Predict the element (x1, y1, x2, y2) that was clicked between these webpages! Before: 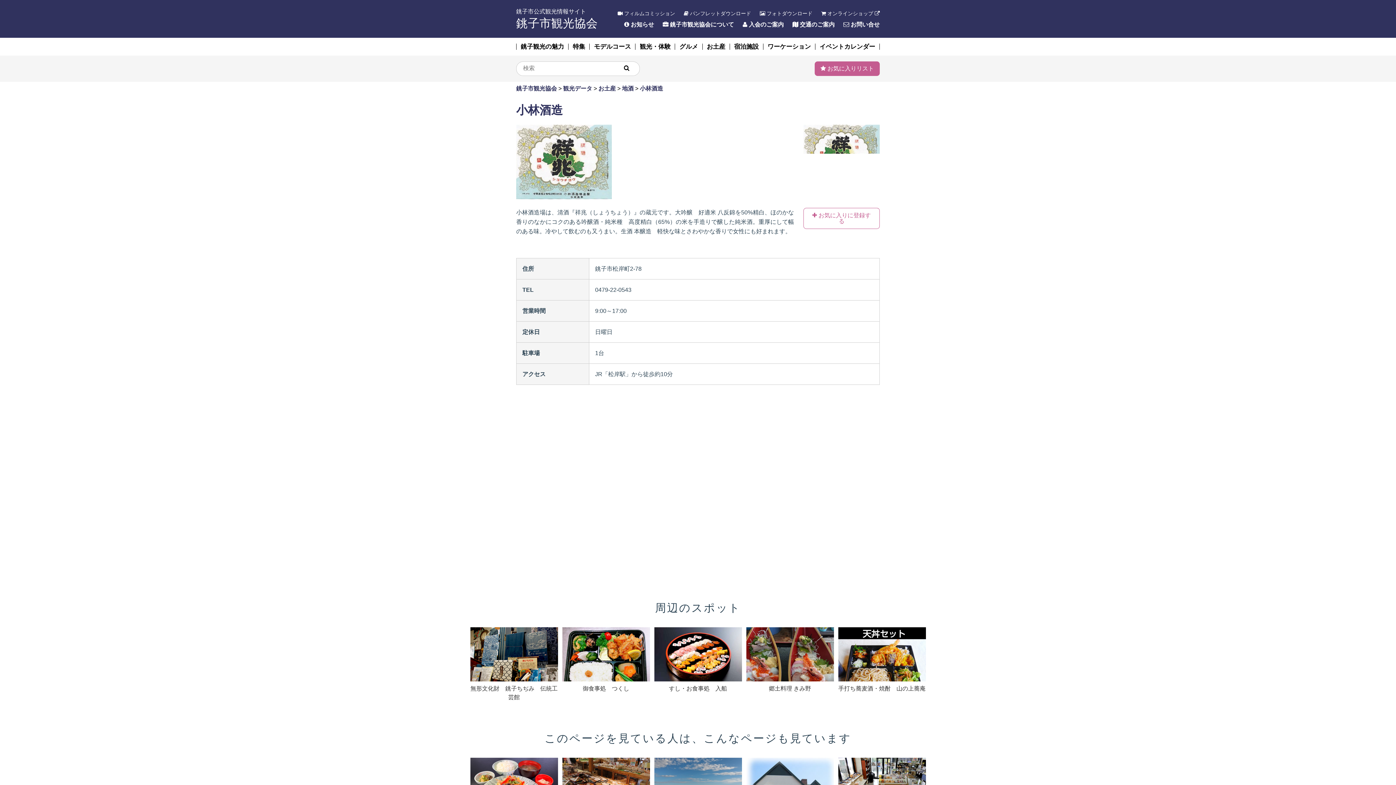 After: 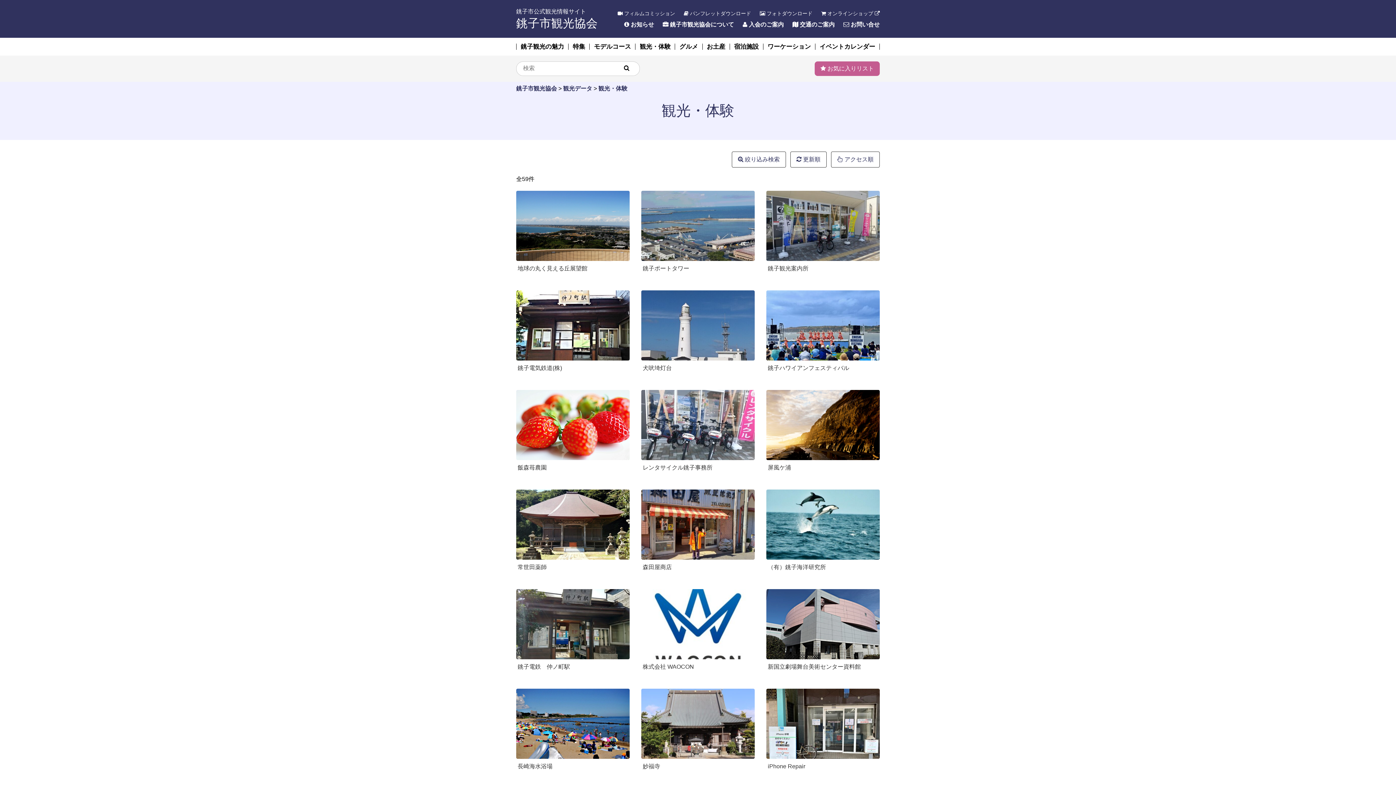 Action: bbox: (635, 43, 675, 49) label: 観光・体験